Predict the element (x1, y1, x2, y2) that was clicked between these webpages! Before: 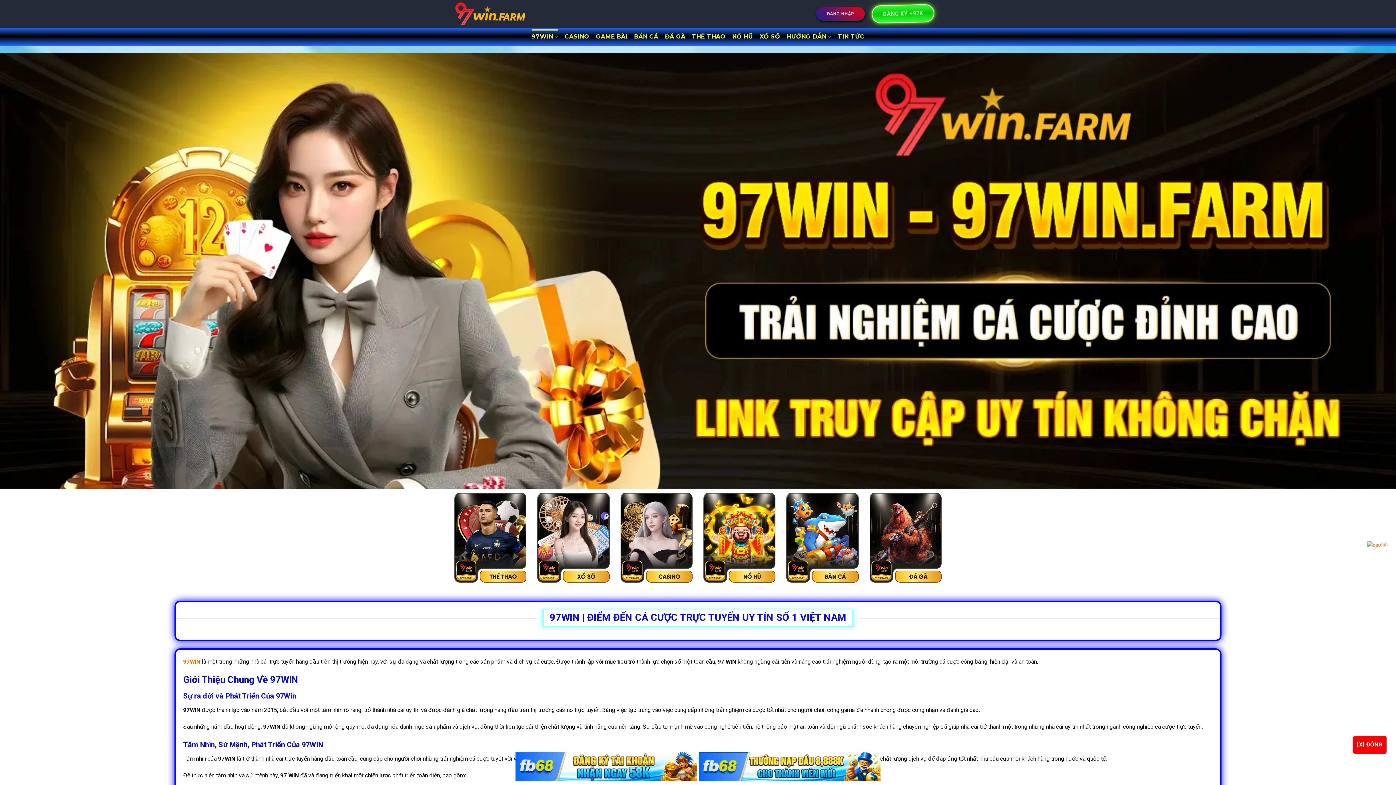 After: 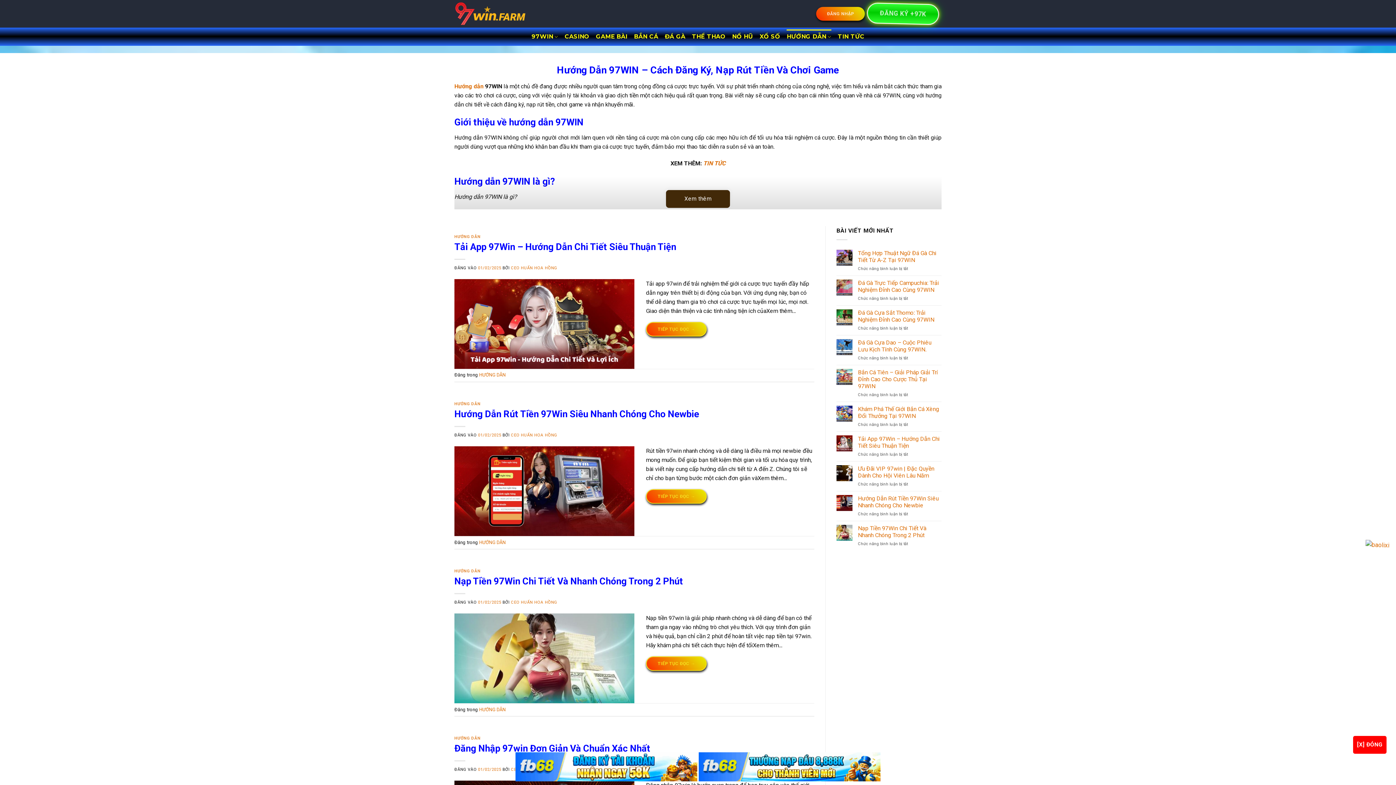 Action: bbox: (786, 29, 831, 44) label: HƯỚNG DẪN